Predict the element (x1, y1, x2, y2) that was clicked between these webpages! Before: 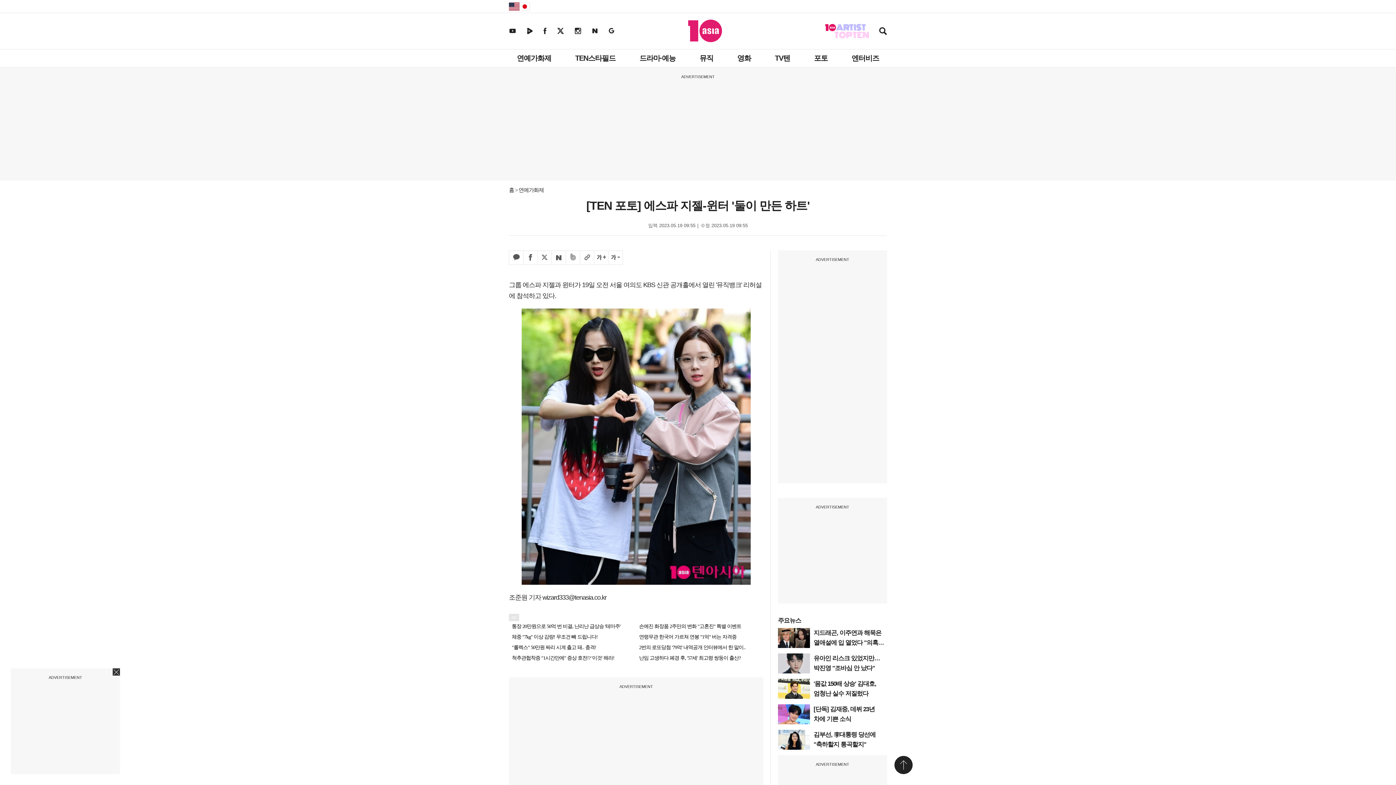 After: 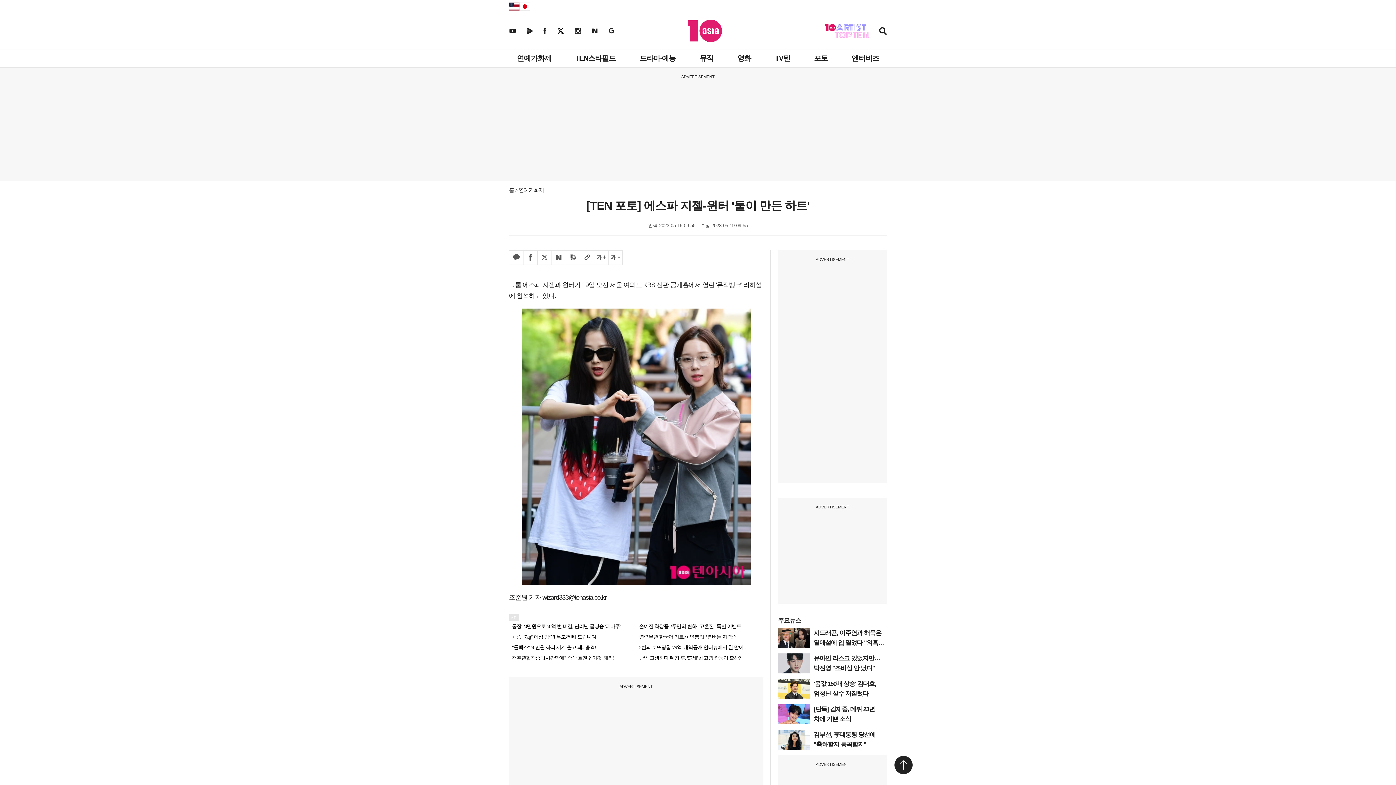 Action: bbox: (112, 668, 120, 676) label: 광고닫기